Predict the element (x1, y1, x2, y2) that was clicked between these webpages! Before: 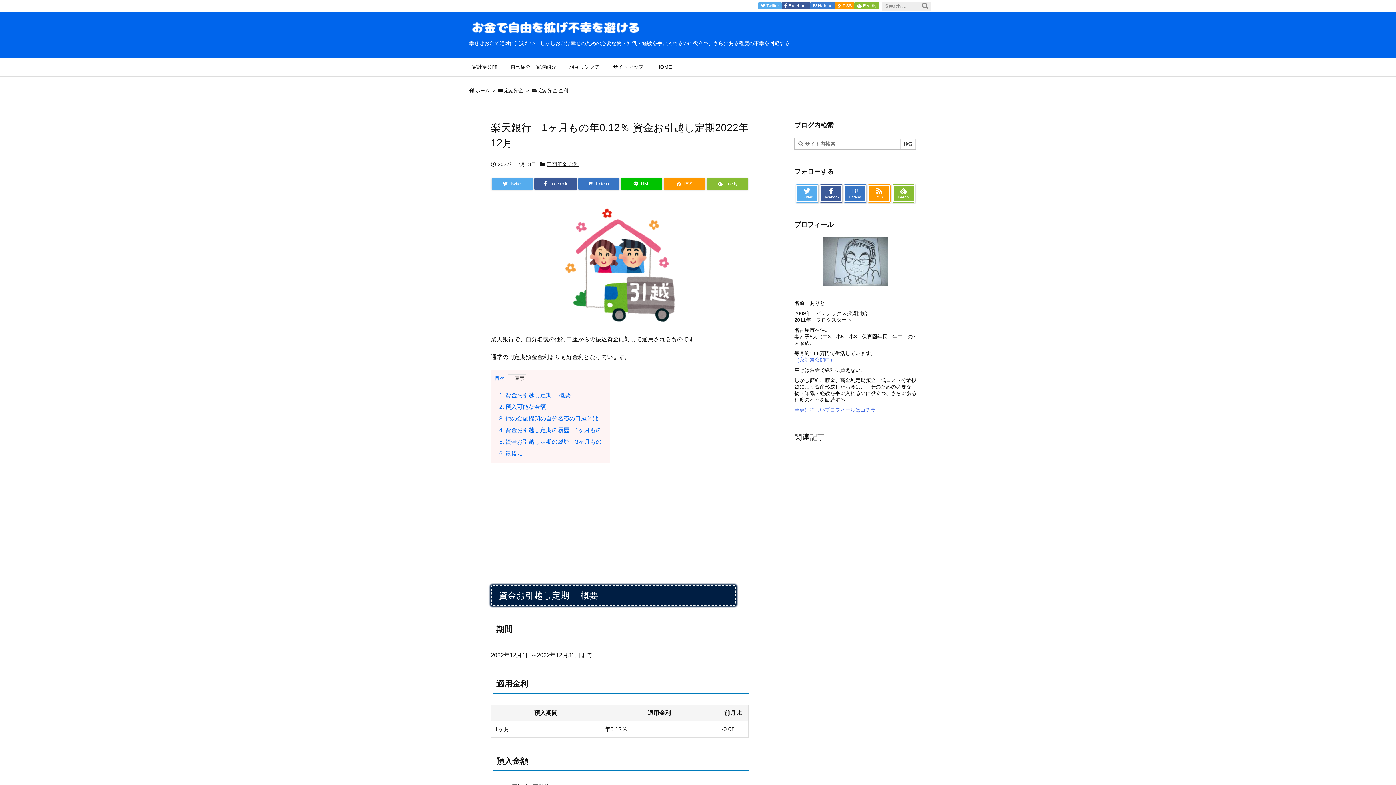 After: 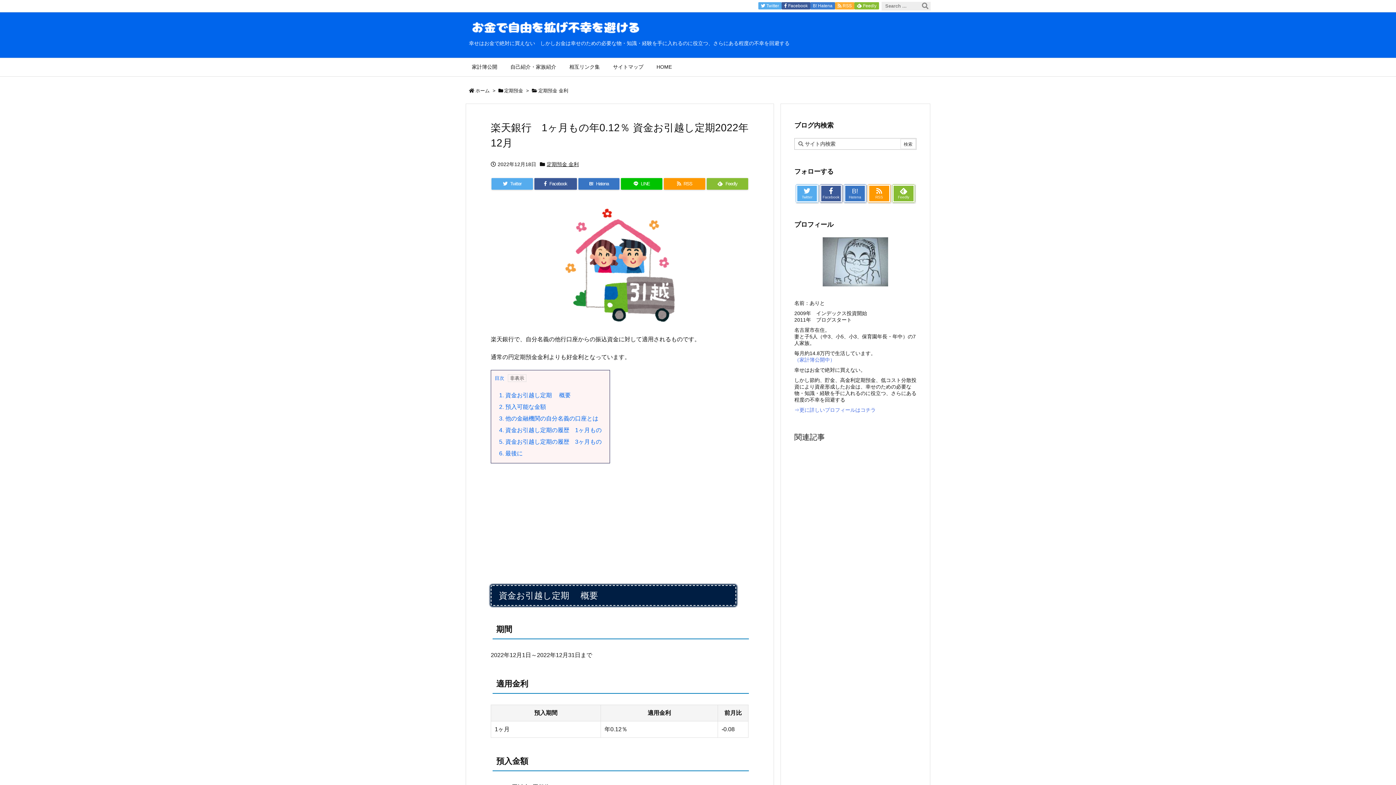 Action: bbox: (835, 2, 854, 9) label:   RSS 